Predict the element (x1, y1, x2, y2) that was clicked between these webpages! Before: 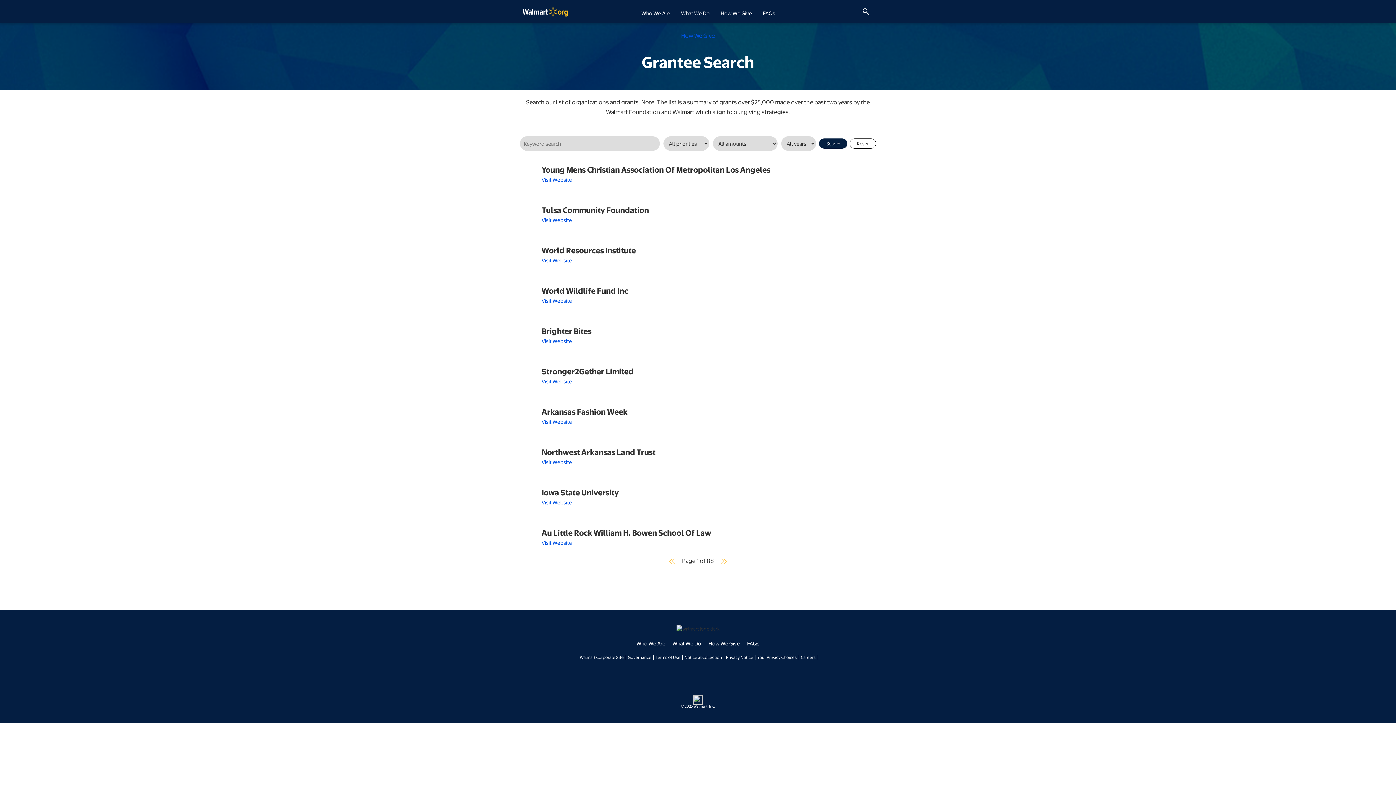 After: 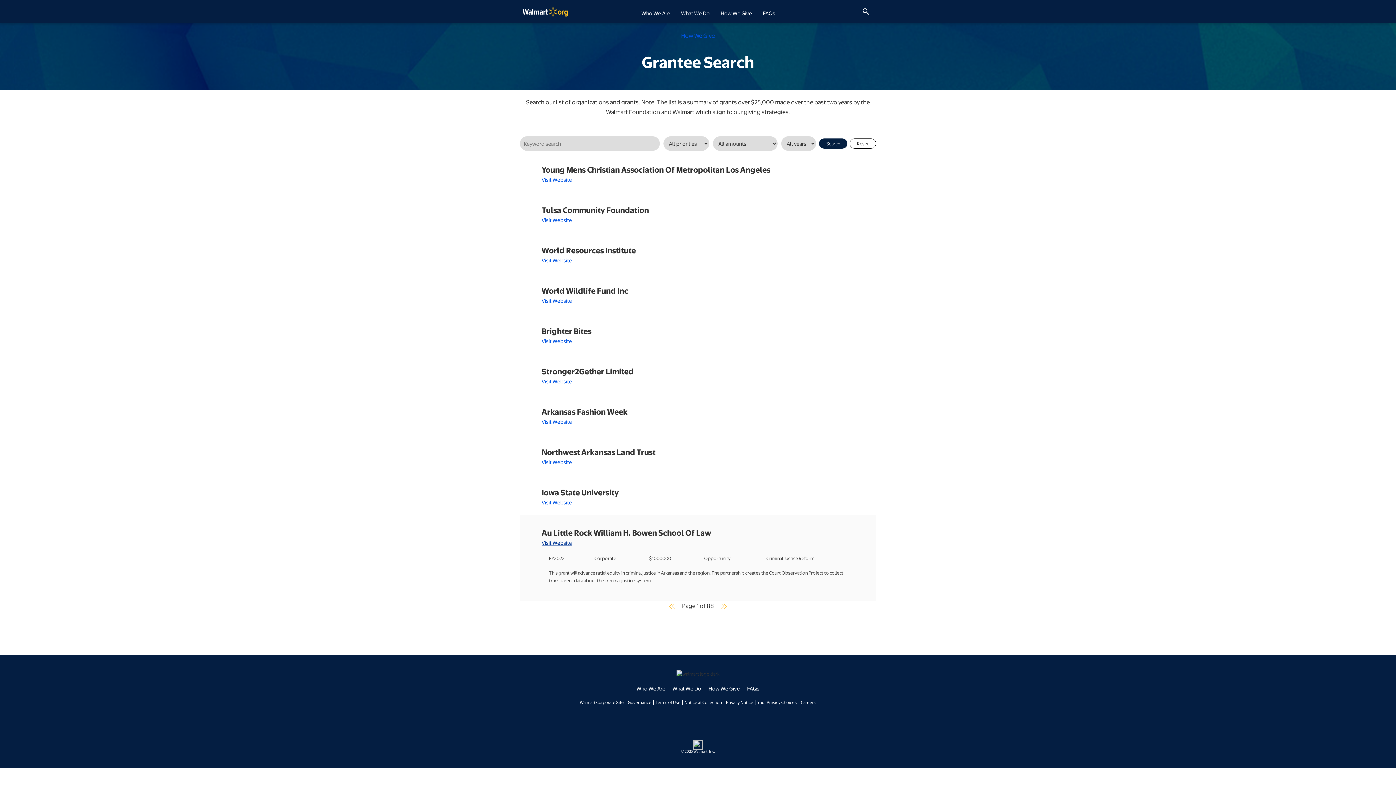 Action: label: Visit Website bbox: (541, 539, 572, 546)